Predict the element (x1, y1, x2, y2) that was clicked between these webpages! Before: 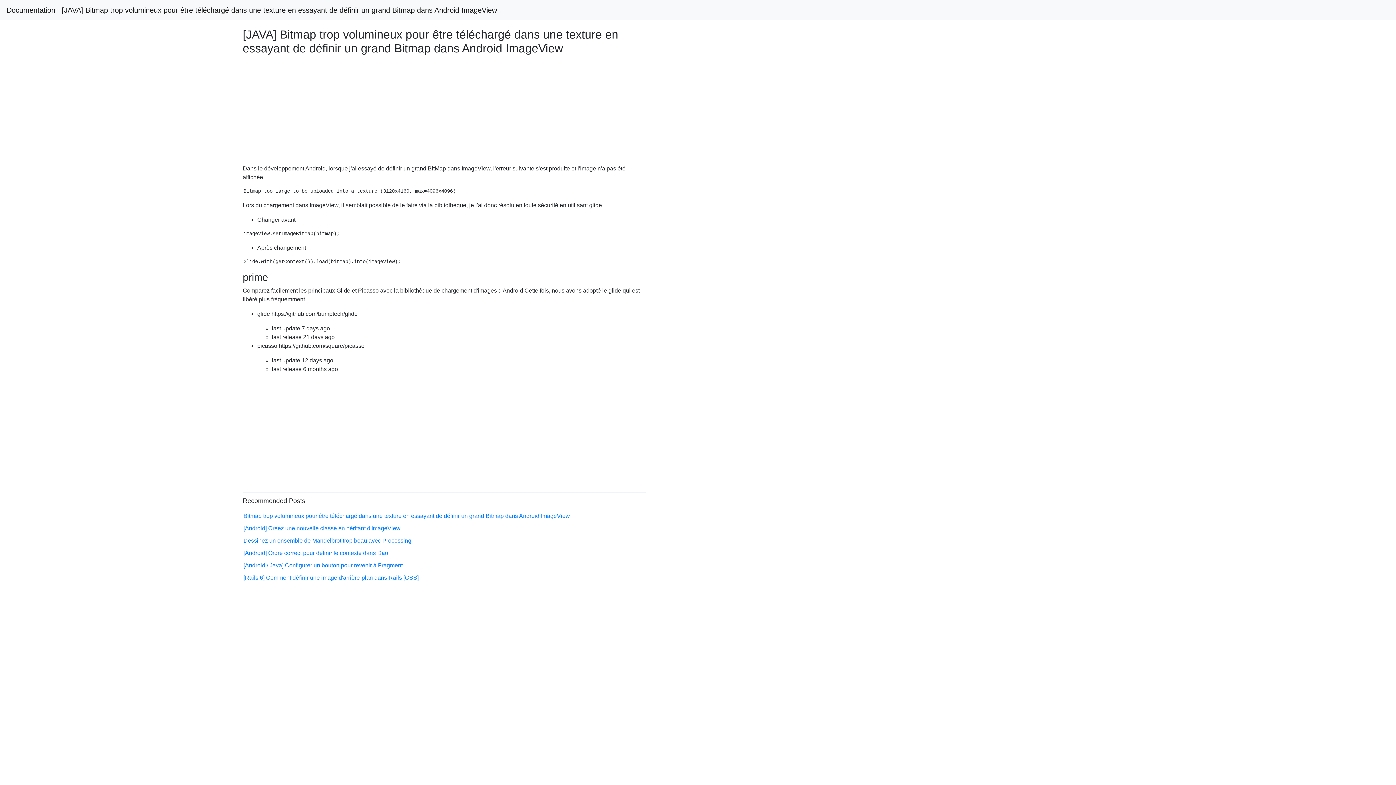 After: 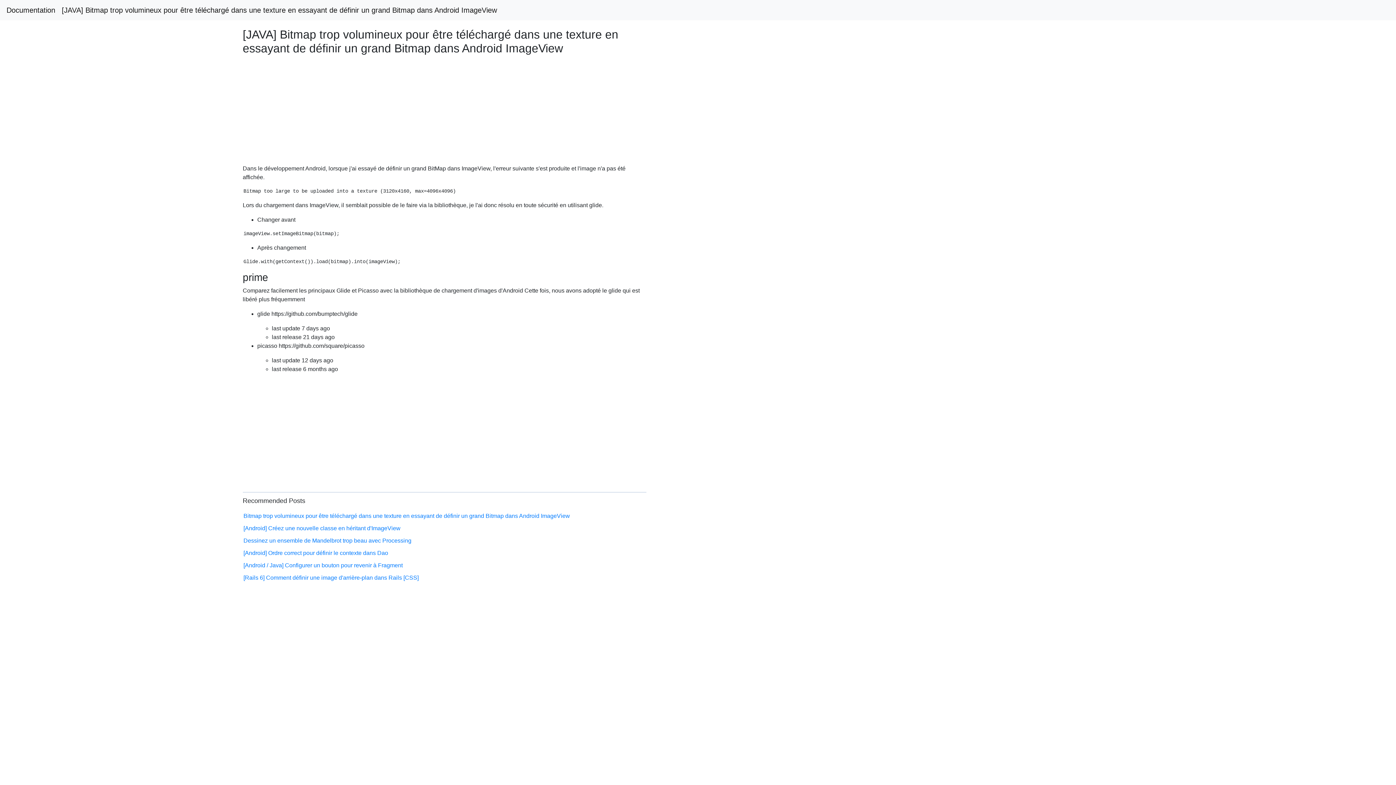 Action: label: [JAVA] Bitmap trop volumineux pour être téléchargé dans une texture en essayant de définir un grand Bitmap dans Android ImageView bbox: (61, 2, 497, 17)